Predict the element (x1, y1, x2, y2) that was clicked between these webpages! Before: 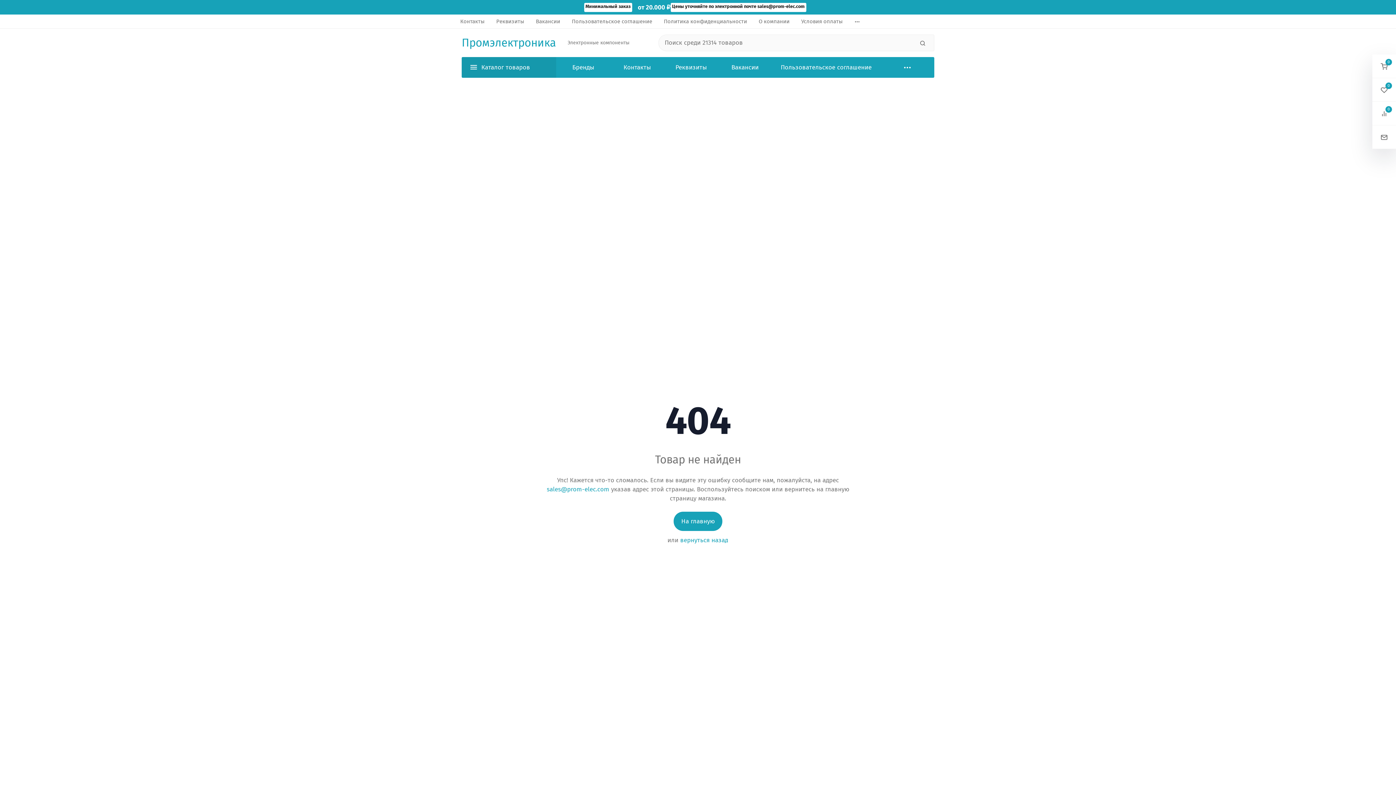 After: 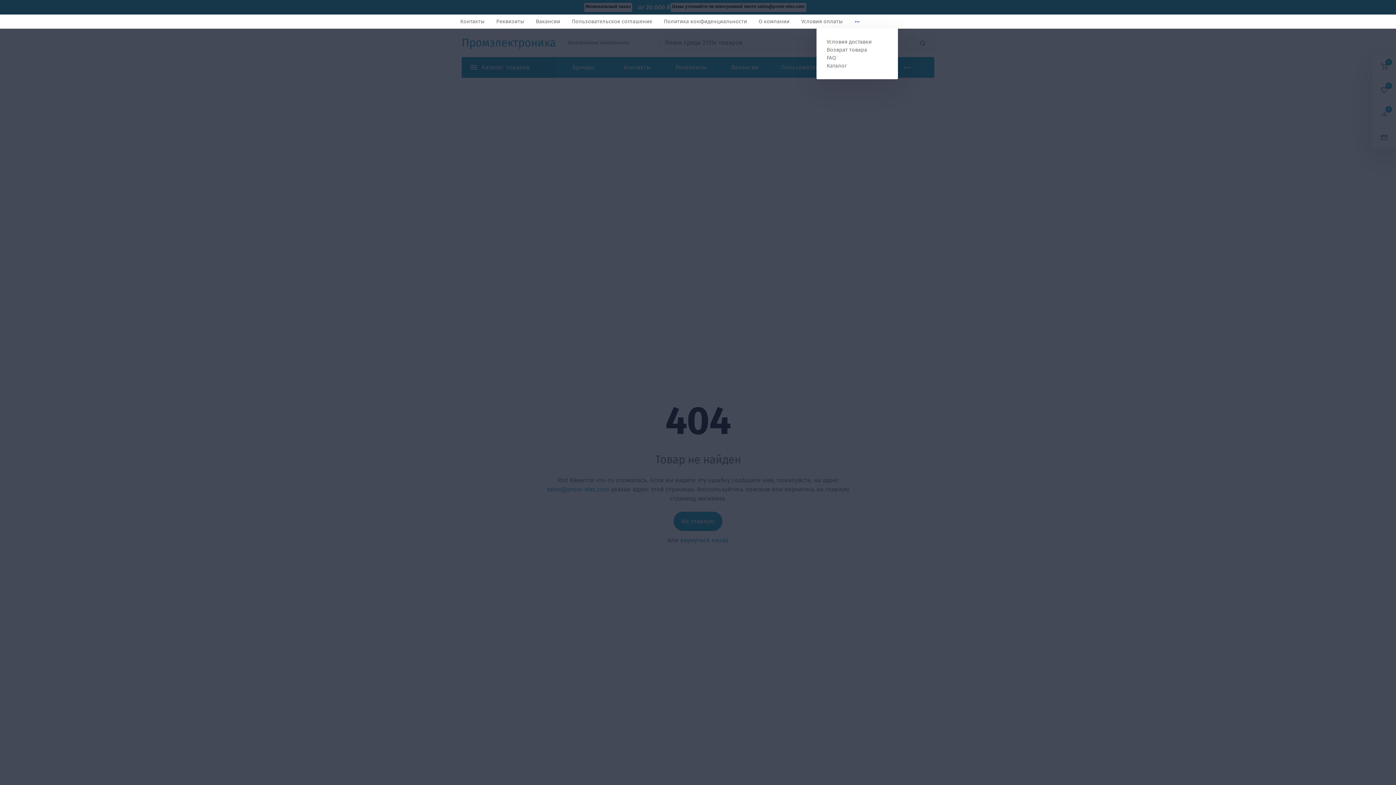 Action: bbox: (848, 14, 866, 28)